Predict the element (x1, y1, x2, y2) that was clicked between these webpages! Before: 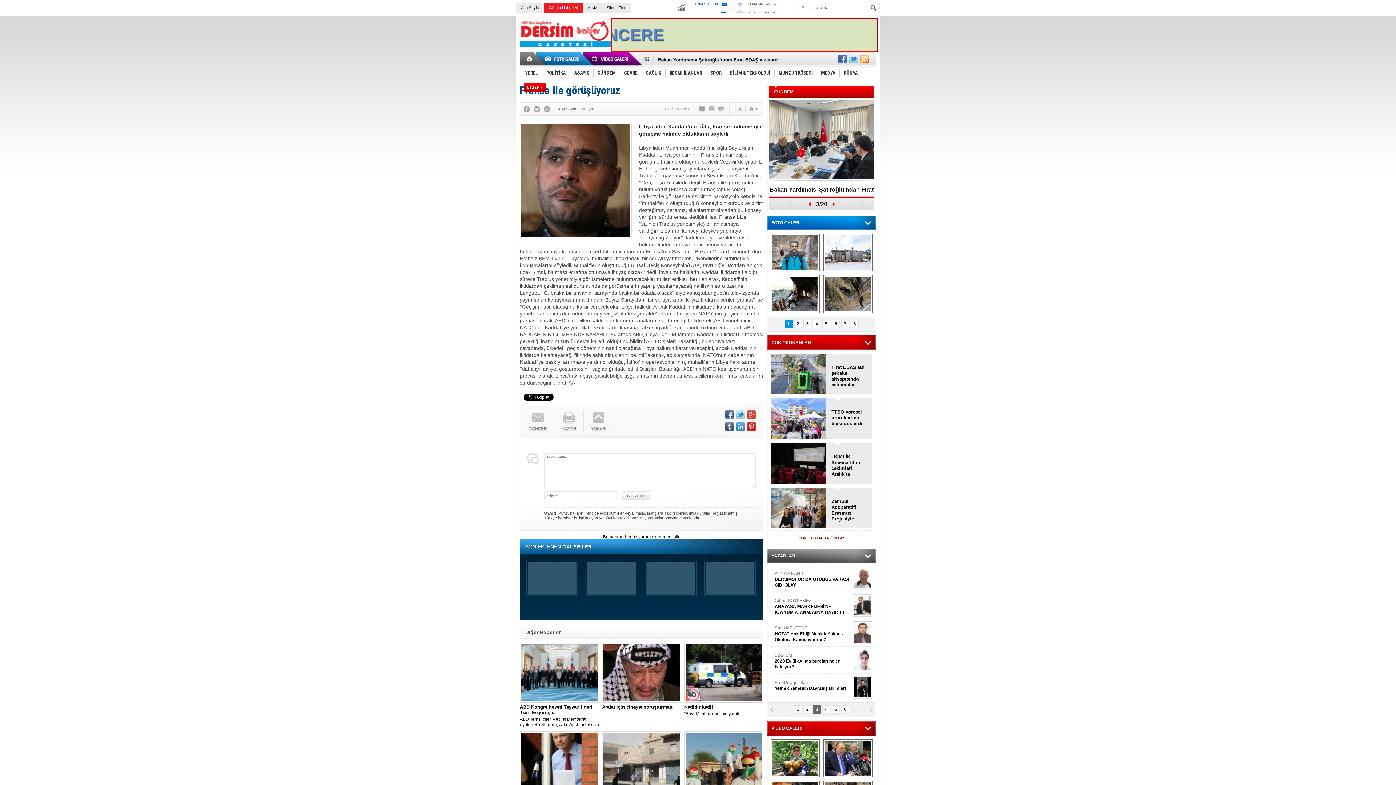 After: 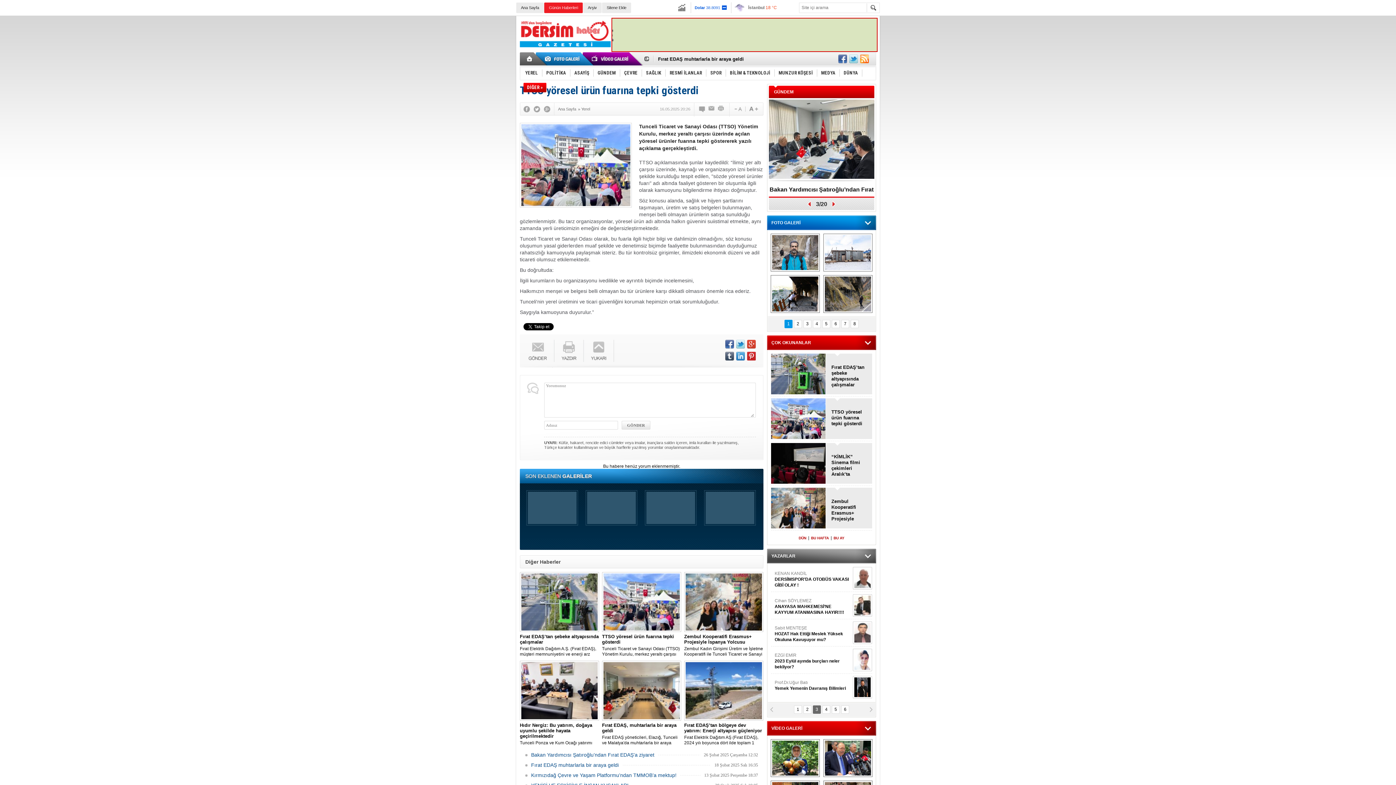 Action: bbox: (771, 398, 826, 440)